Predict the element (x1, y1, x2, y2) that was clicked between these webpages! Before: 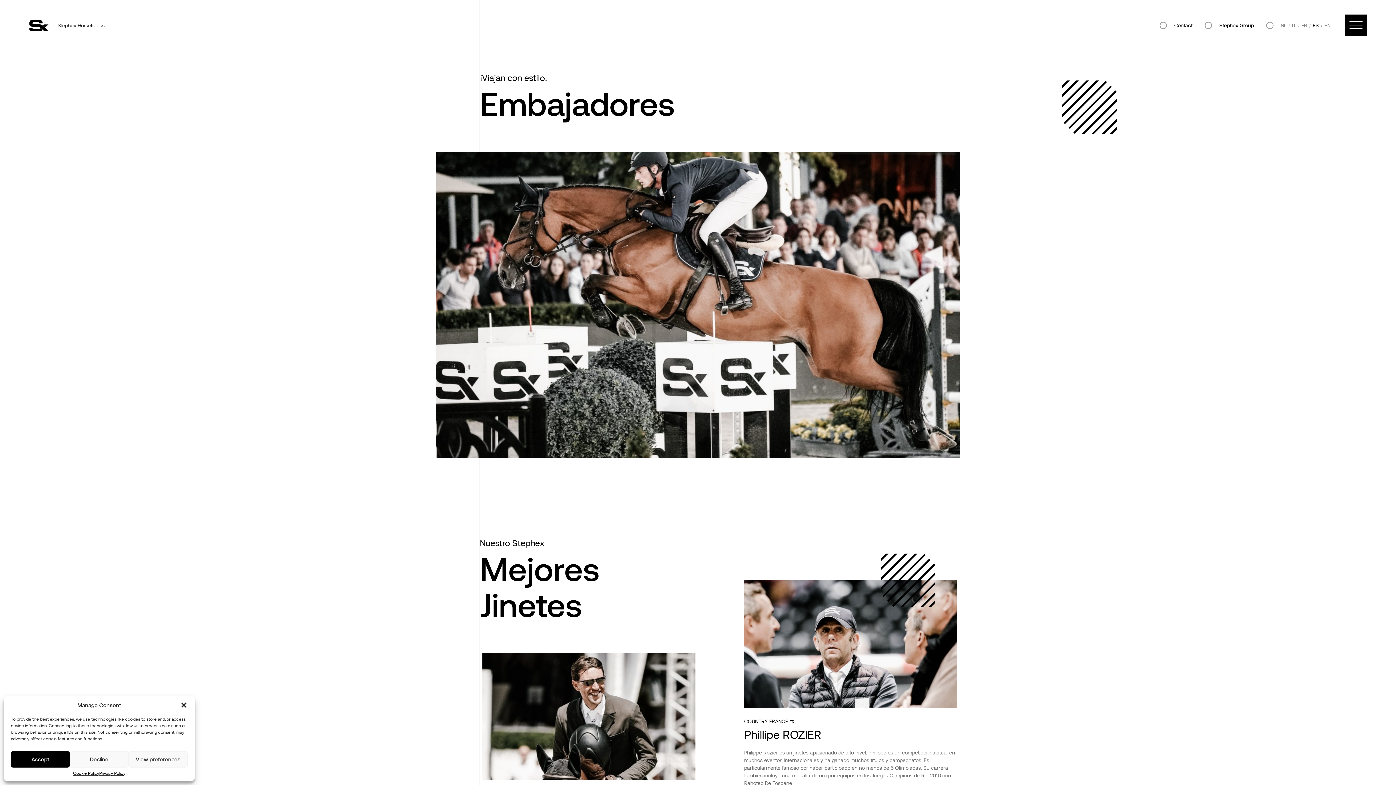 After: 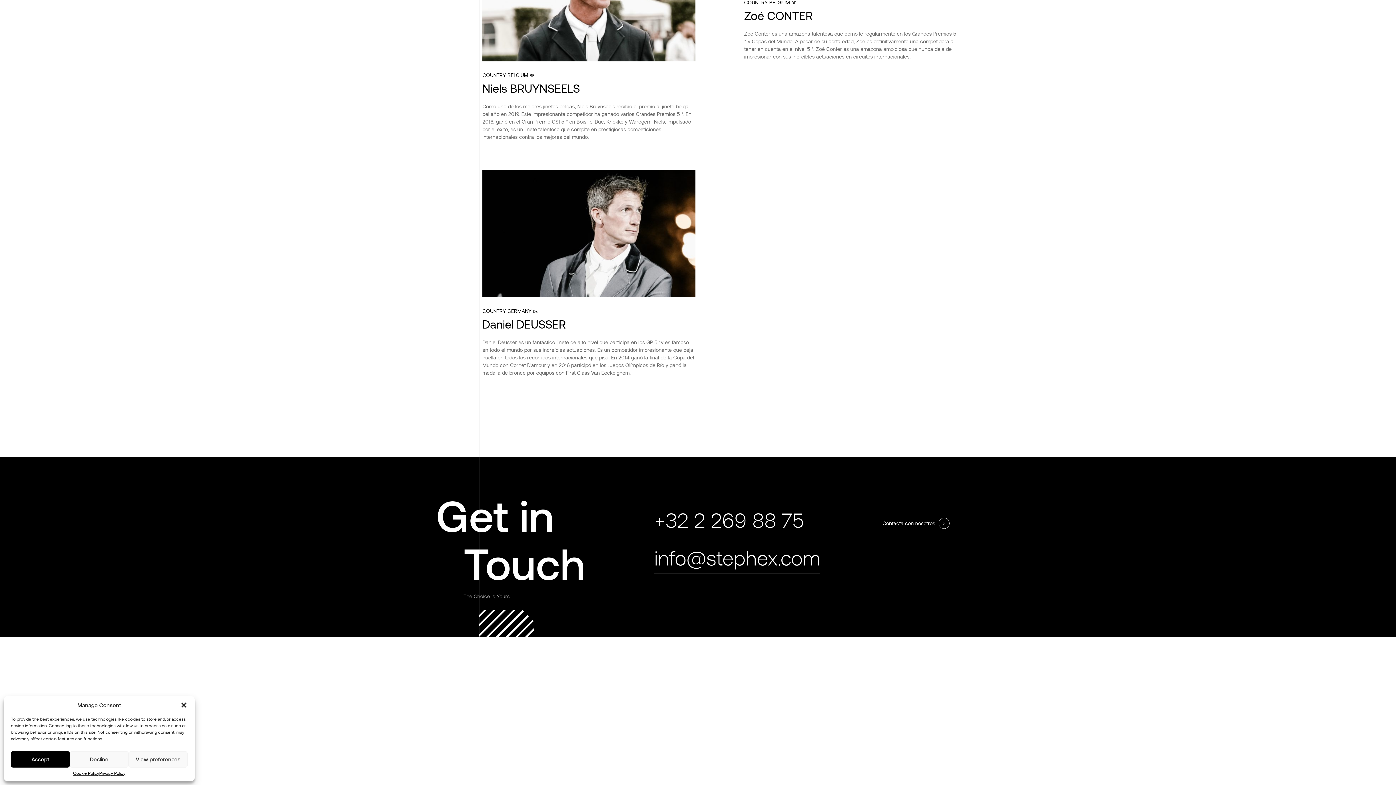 Action: label: Contact bbox: (1174, 22, 1192, 28)